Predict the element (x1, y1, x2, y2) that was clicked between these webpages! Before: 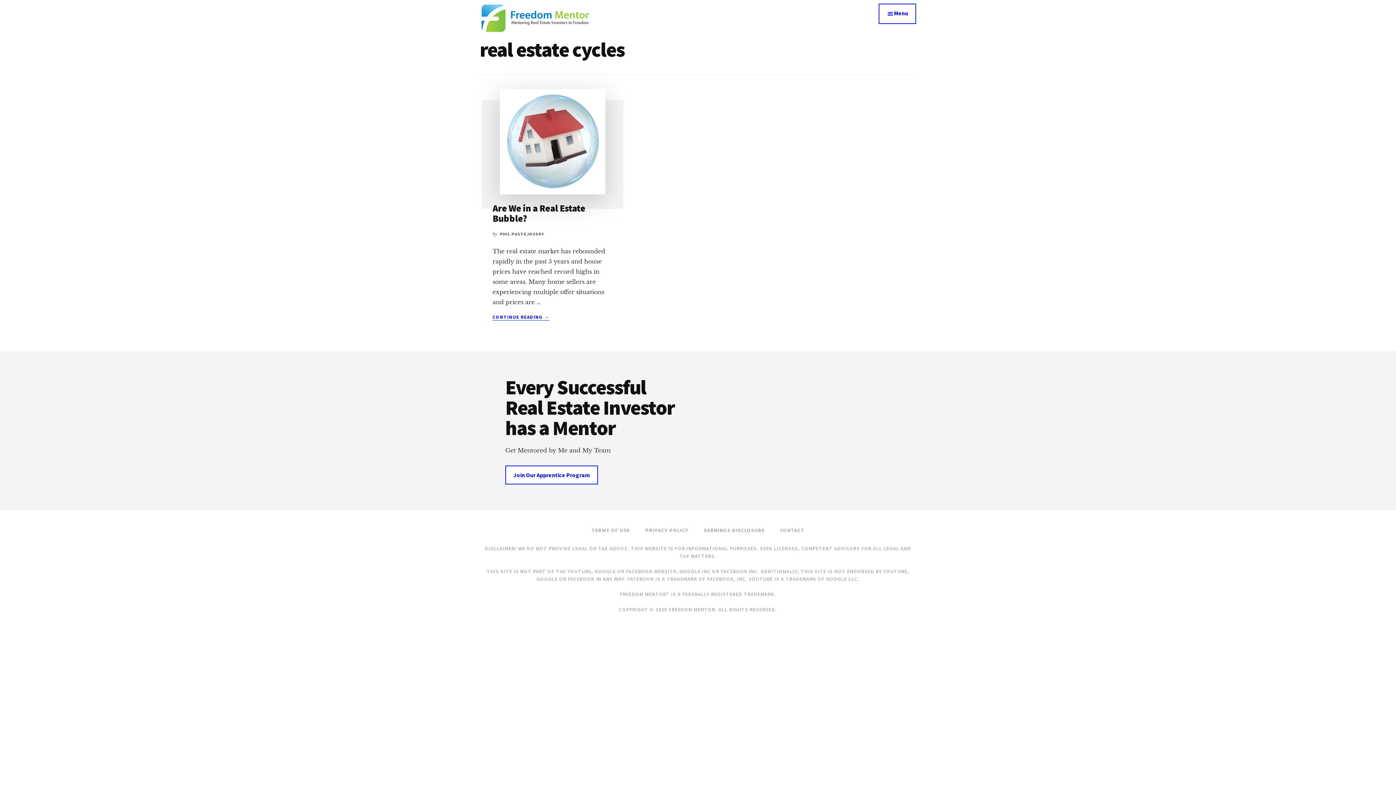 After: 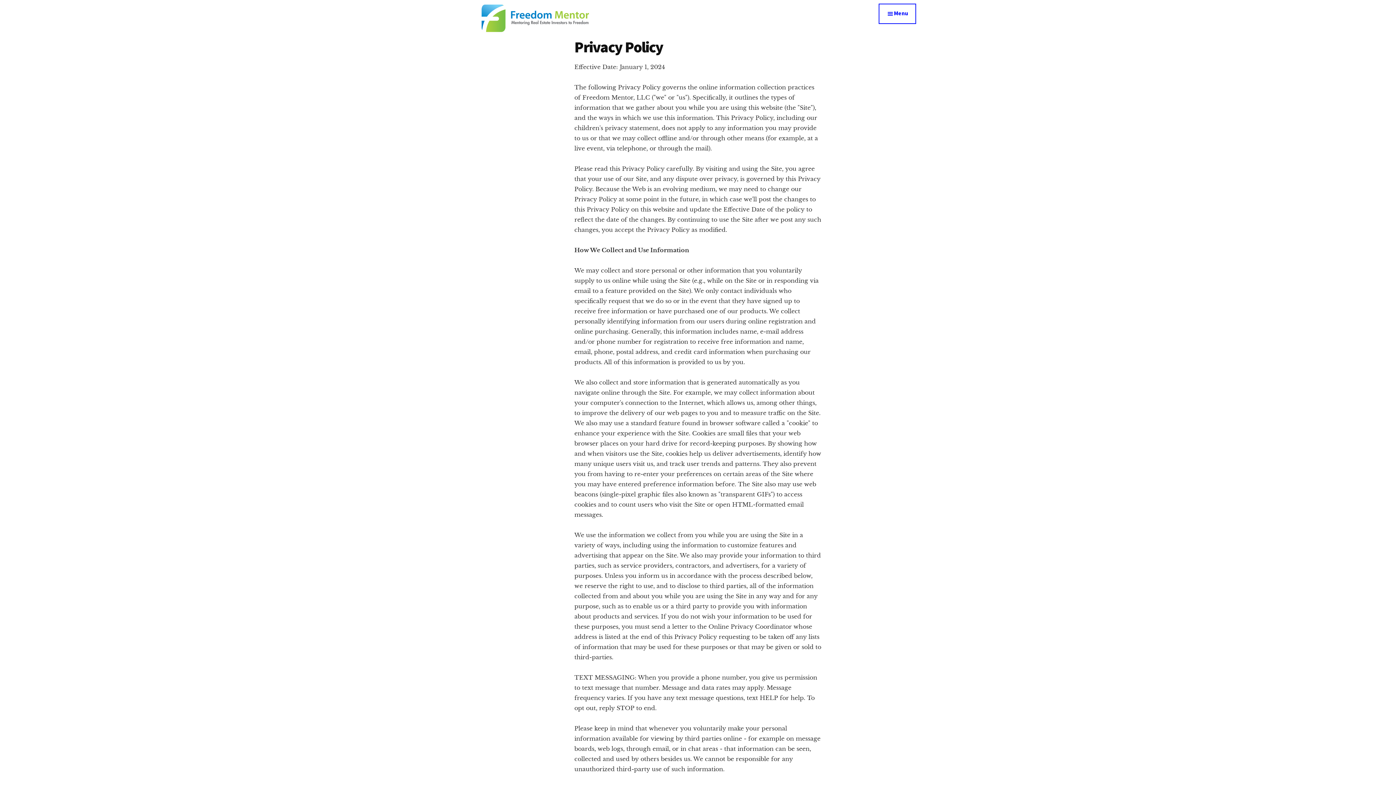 Action: label: PRIVACY POLICY bbox: (638, 526, 696, 534)